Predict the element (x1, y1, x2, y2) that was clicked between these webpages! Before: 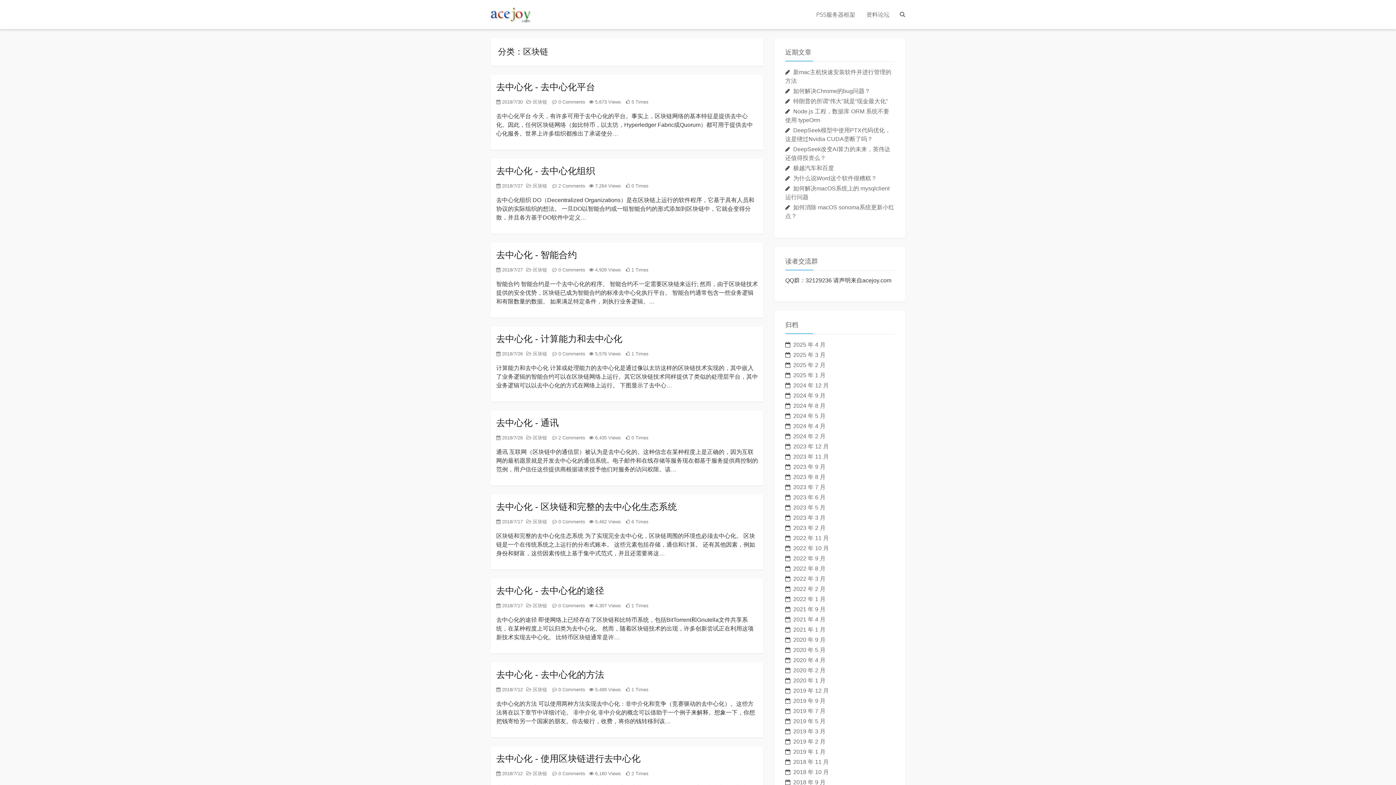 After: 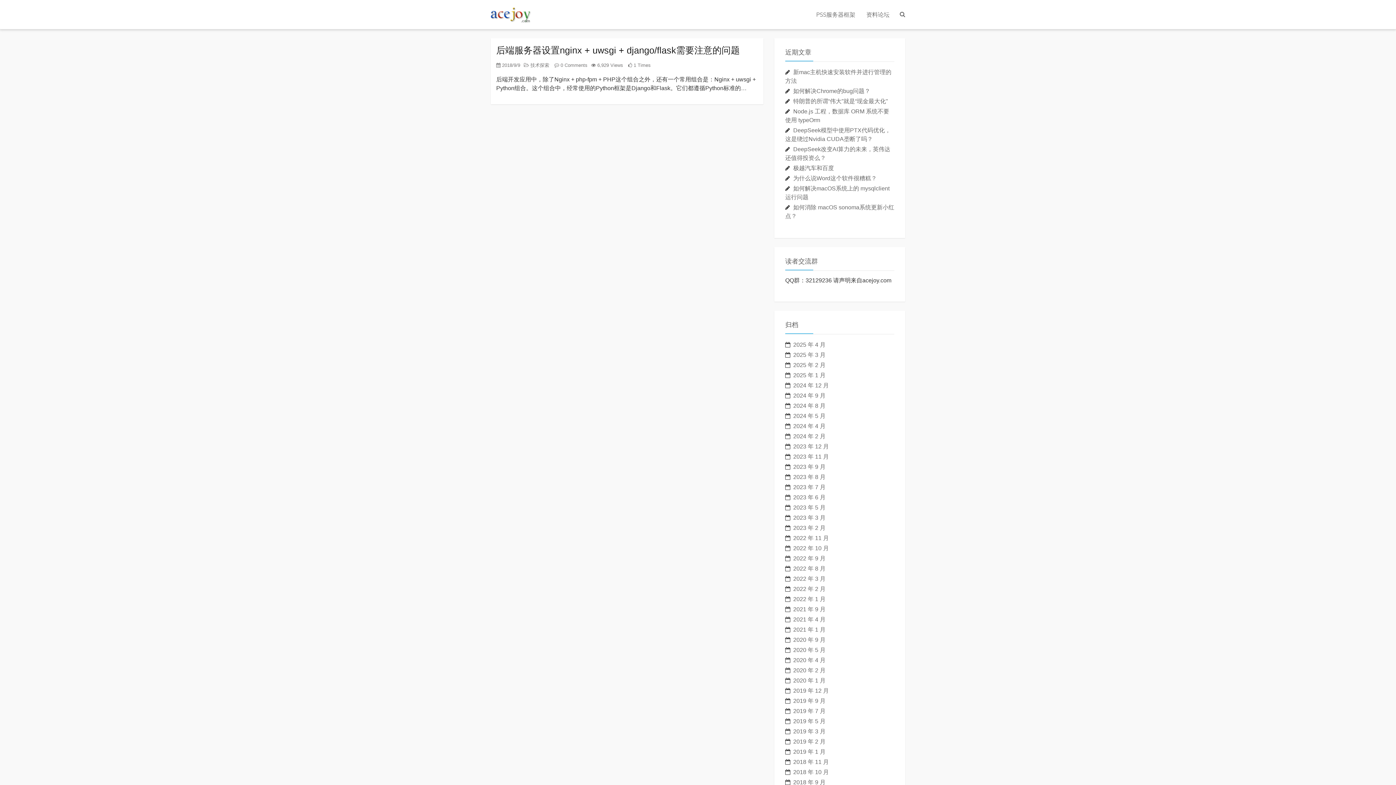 Action: label: 2018 年 9 月 bbox: (793, 779, 825, 785)